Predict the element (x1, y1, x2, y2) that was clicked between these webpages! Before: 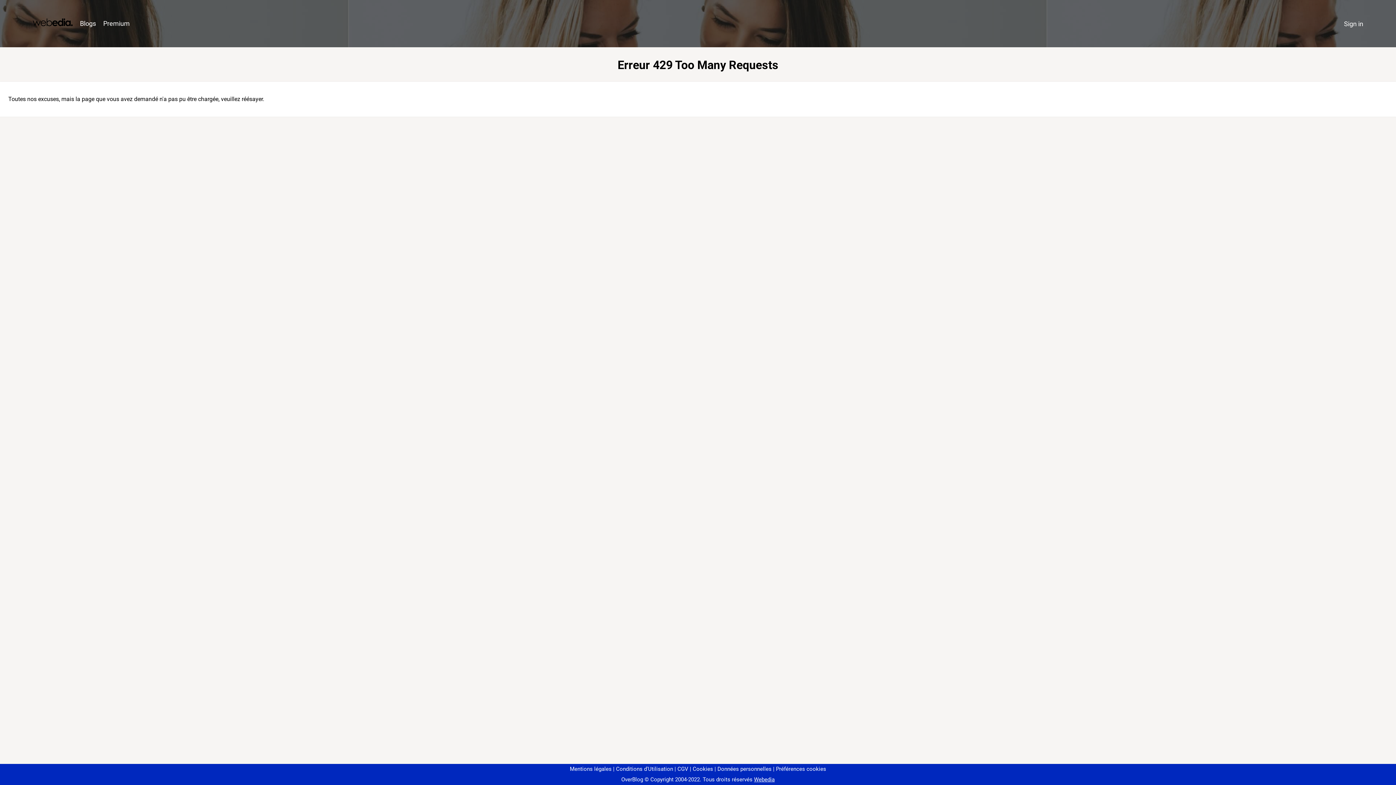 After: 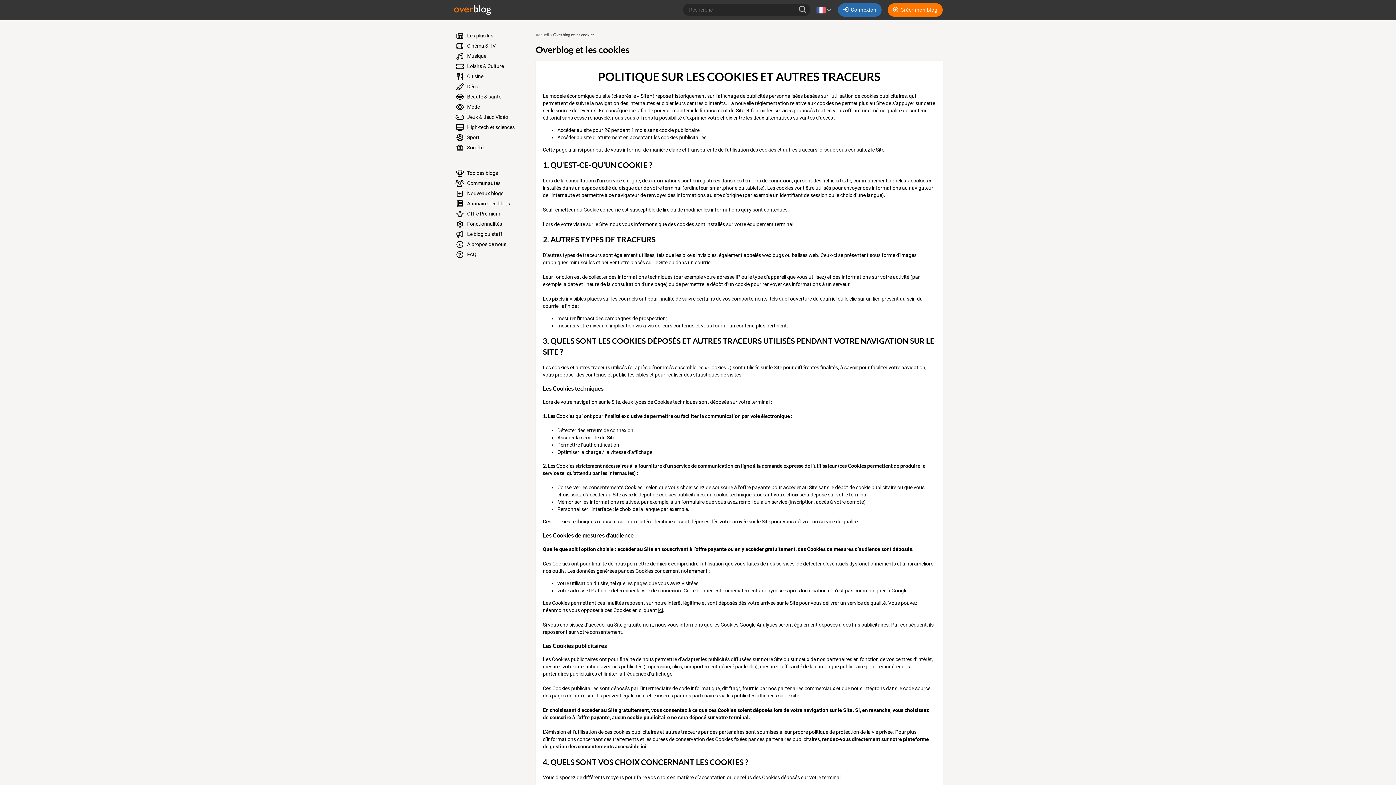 Action: bbox: (690, 766, 713, 772) label: Cookies